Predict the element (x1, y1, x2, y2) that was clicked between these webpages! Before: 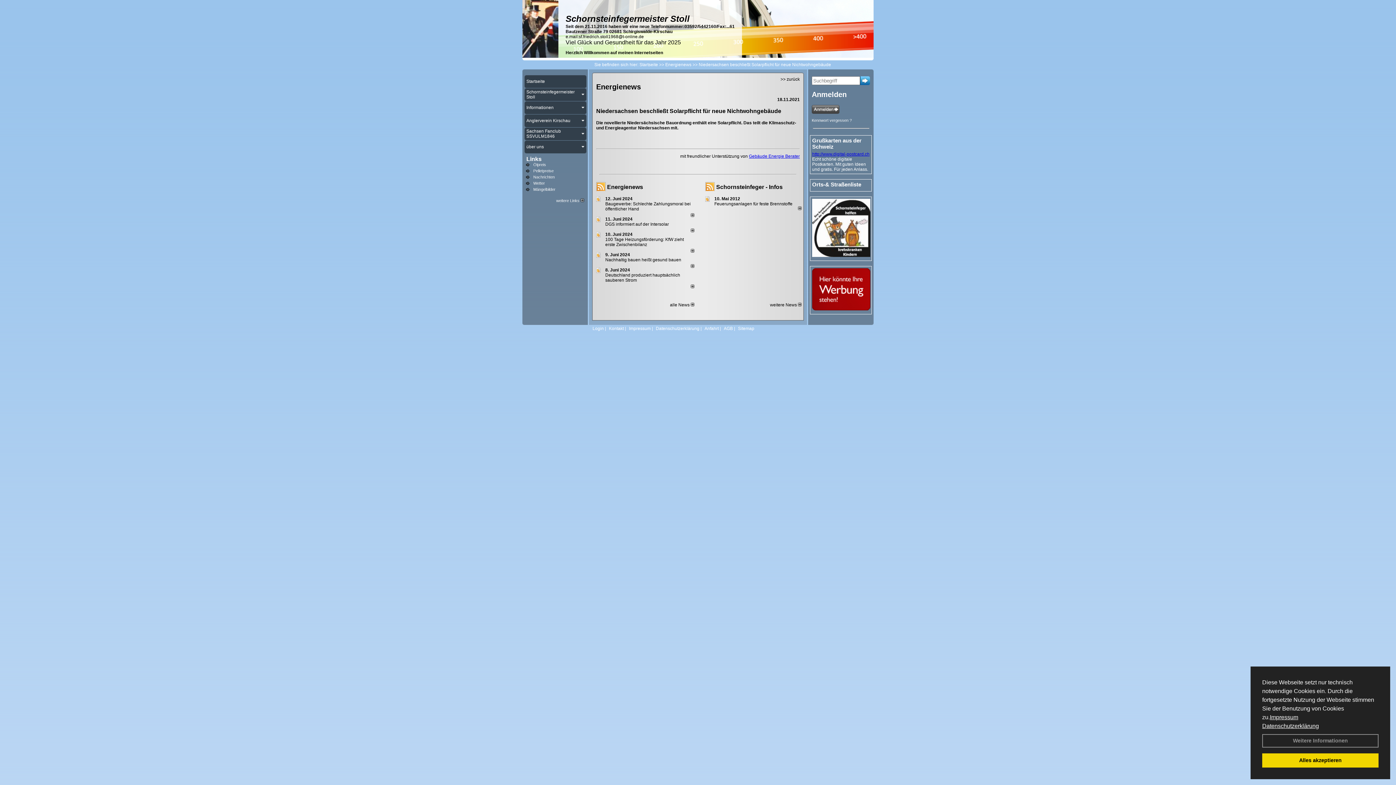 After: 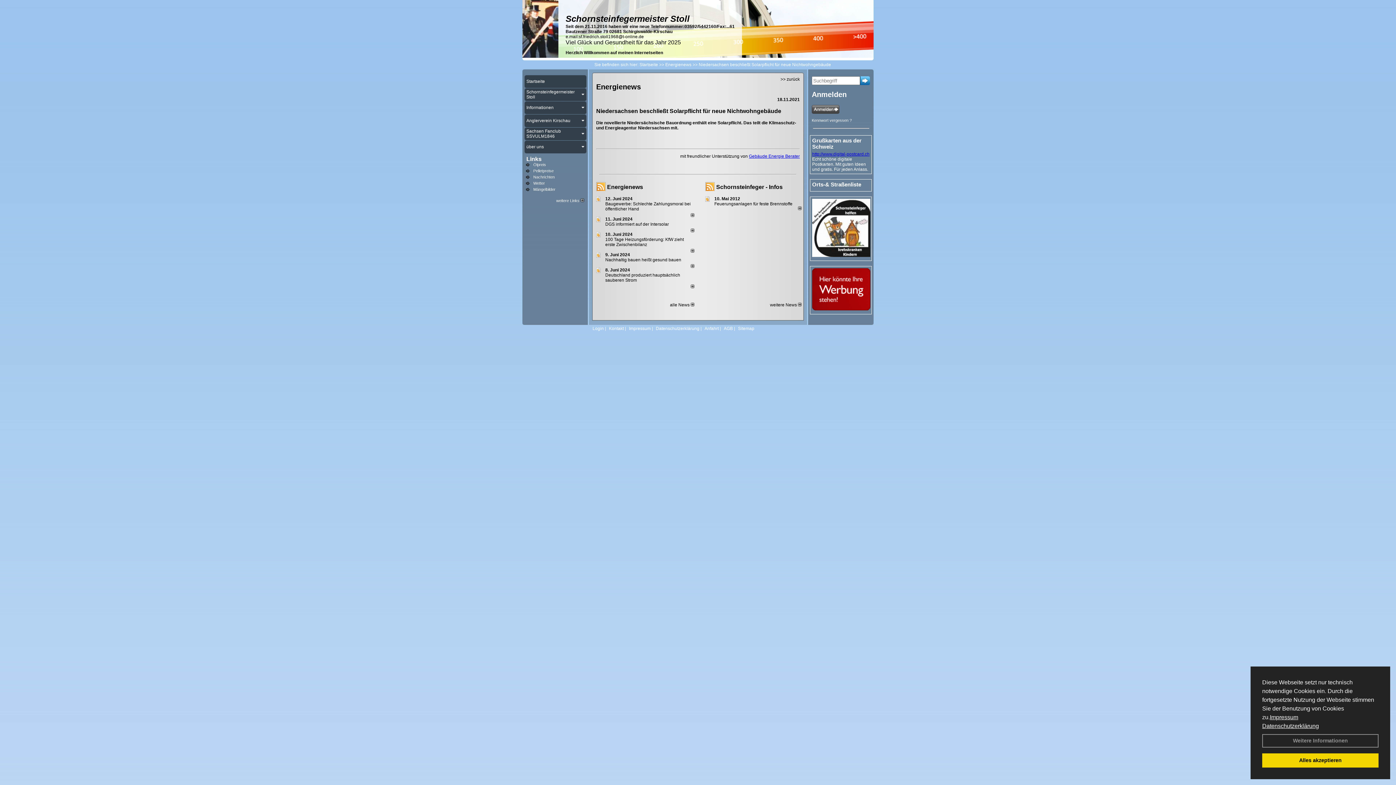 Action: bbox: (605, 257, 681, 262) label: Nachhaltig bauen heißt gesund bauen